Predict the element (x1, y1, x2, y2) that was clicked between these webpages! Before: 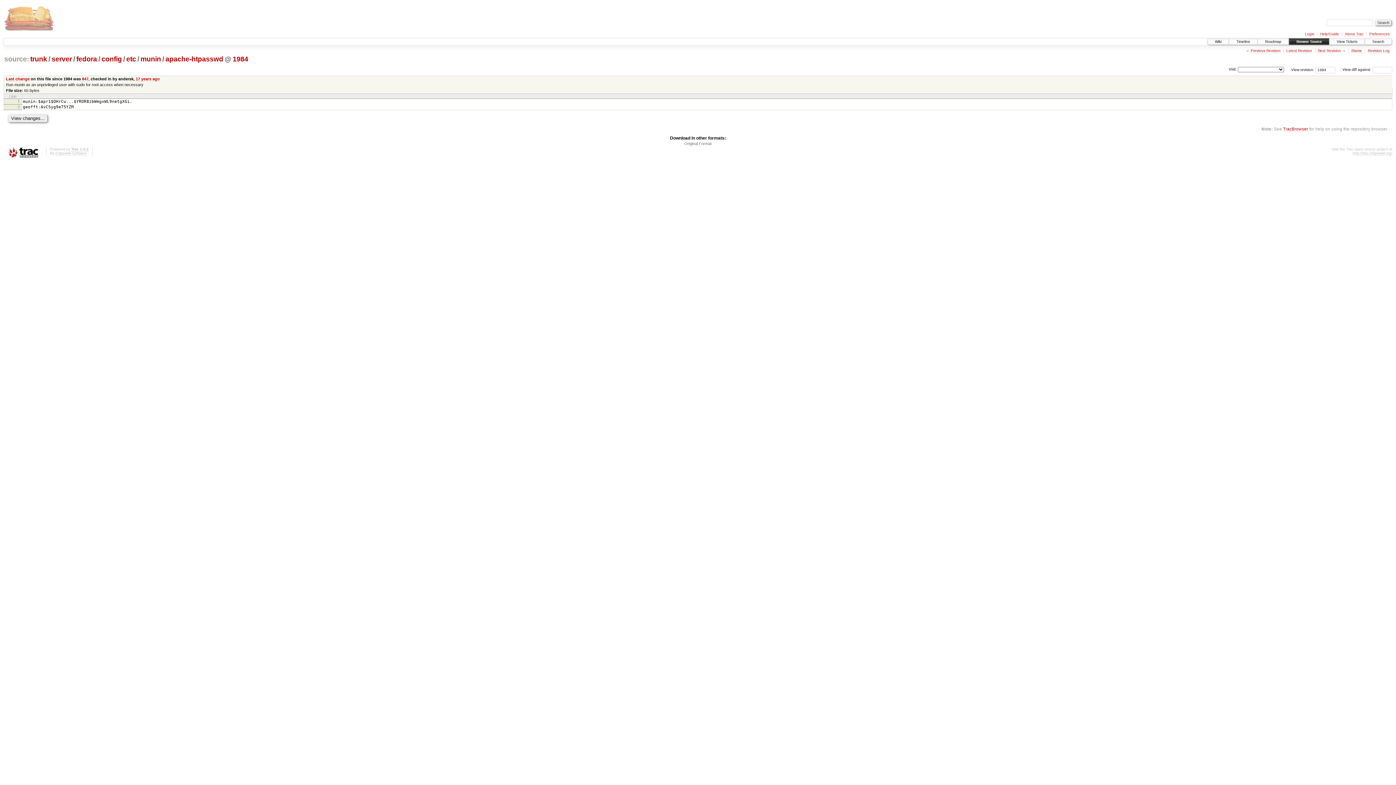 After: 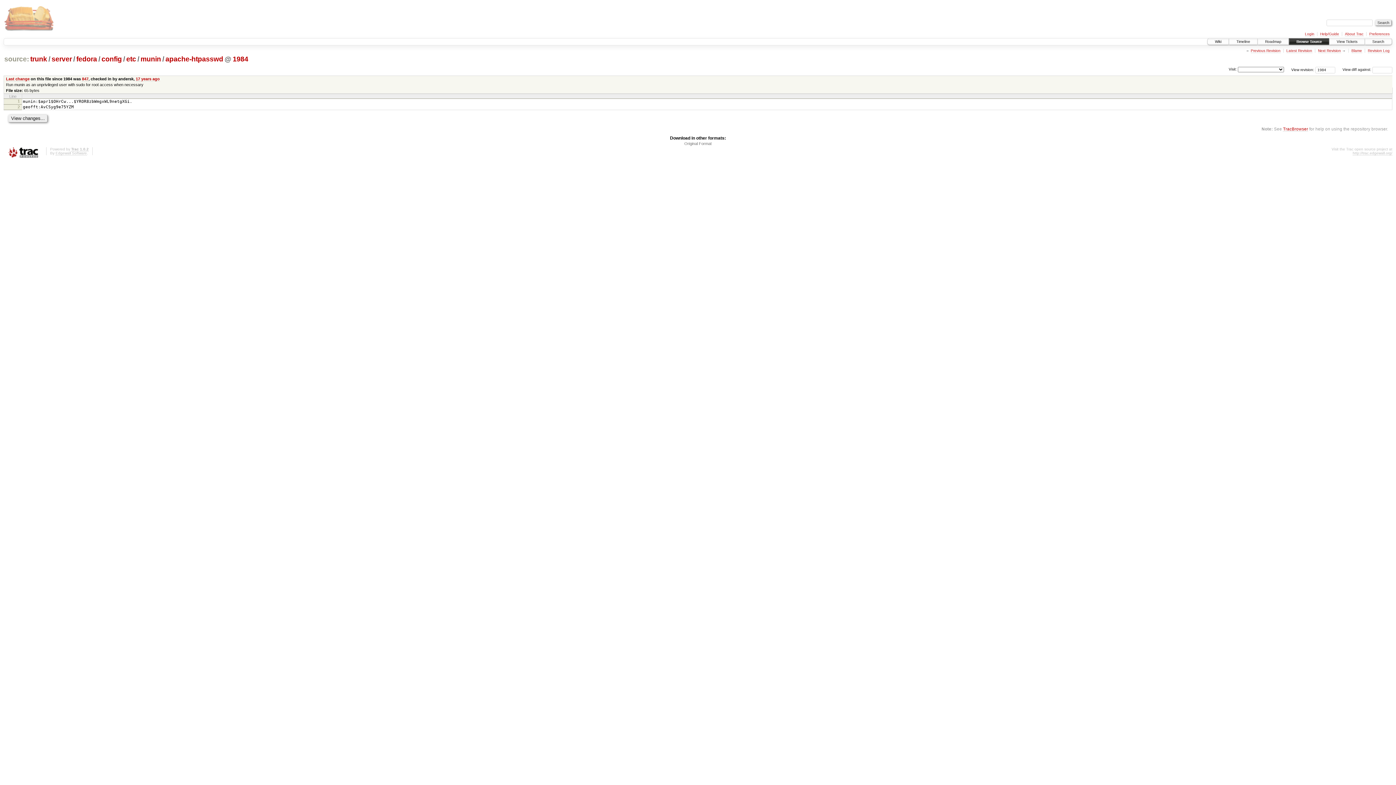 Action: label: apache-htpasswd bbox: (164, 55, 223, 63)